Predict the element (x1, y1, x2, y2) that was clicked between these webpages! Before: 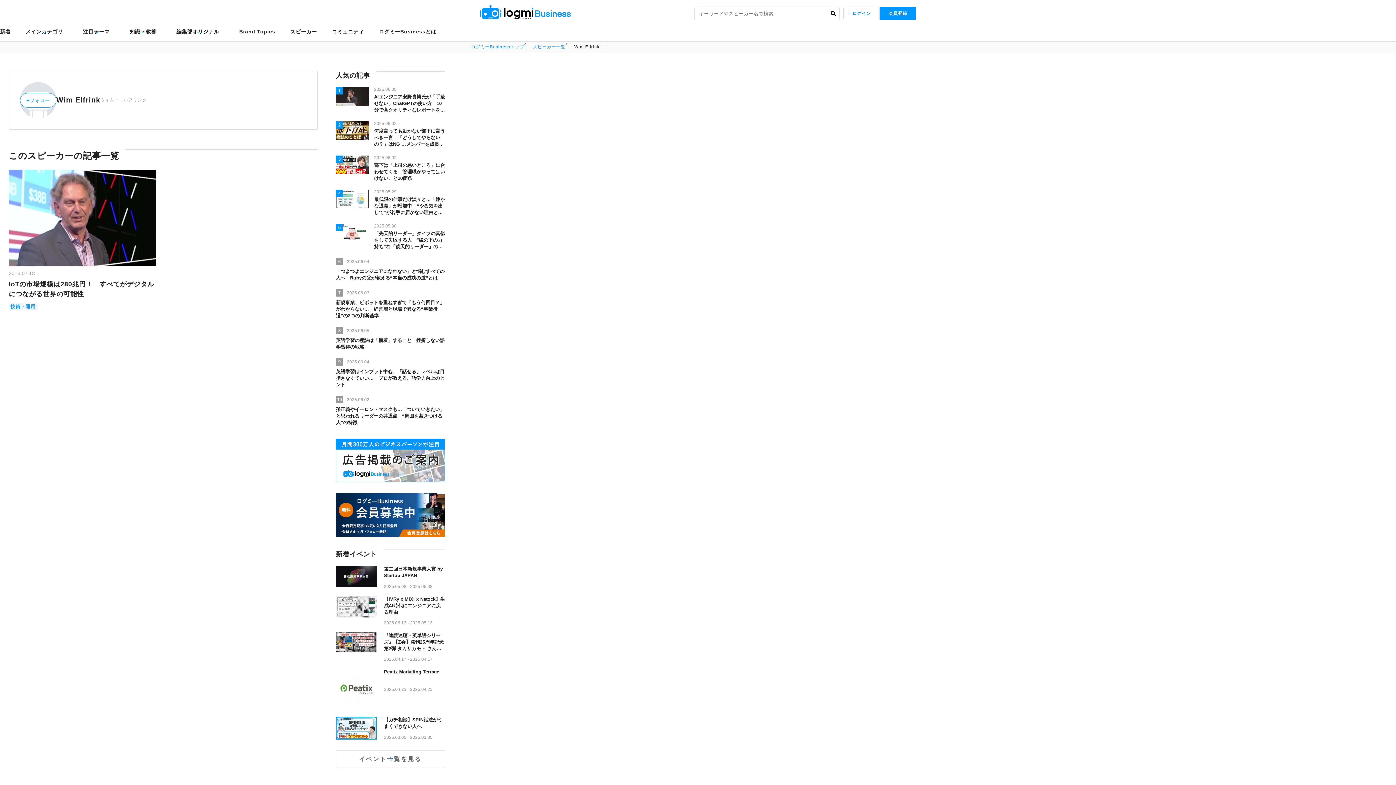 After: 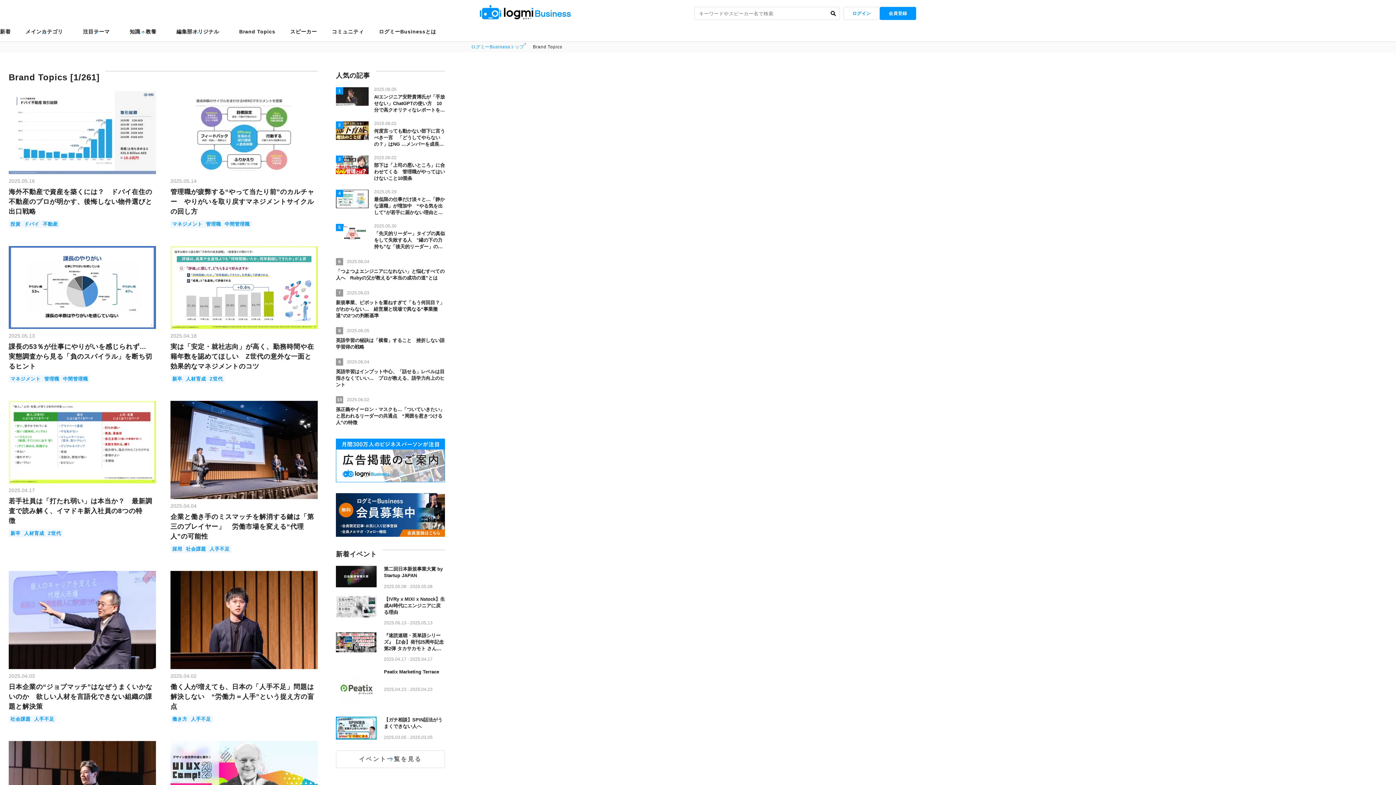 Action: bbox: (239, 24, 275, 38) label: Brand Topics